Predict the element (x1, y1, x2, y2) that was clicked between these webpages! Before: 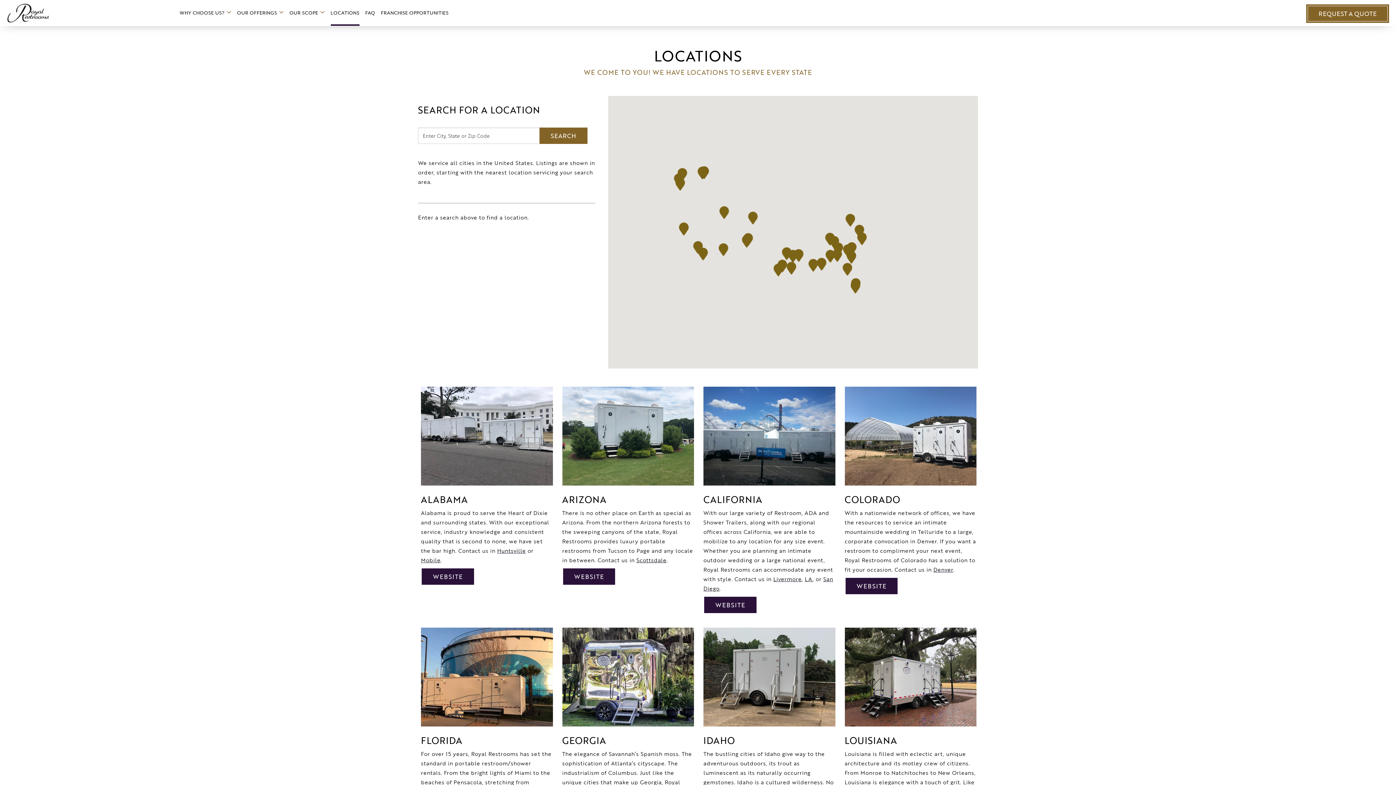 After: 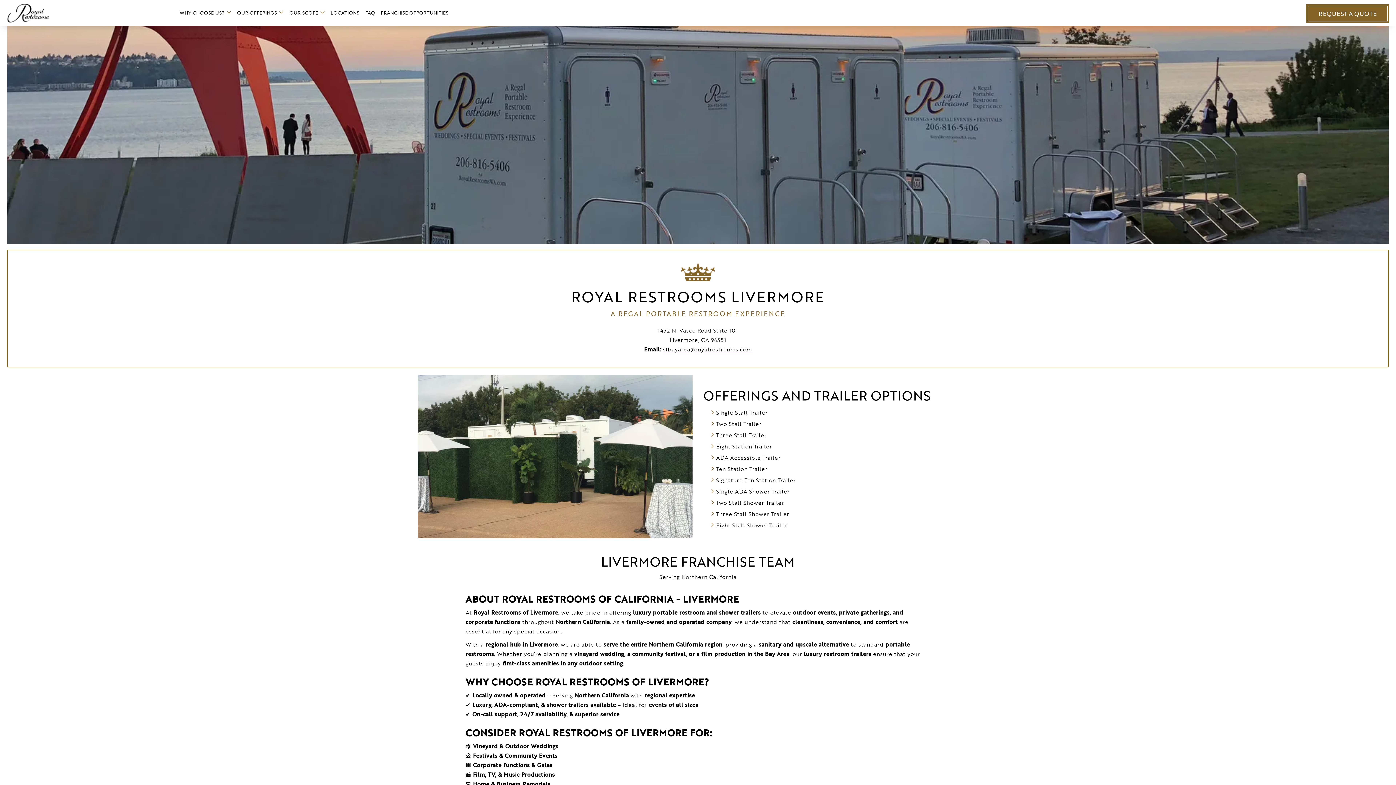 Action: bbox: (773, 575, 802, 583) label: Livermore